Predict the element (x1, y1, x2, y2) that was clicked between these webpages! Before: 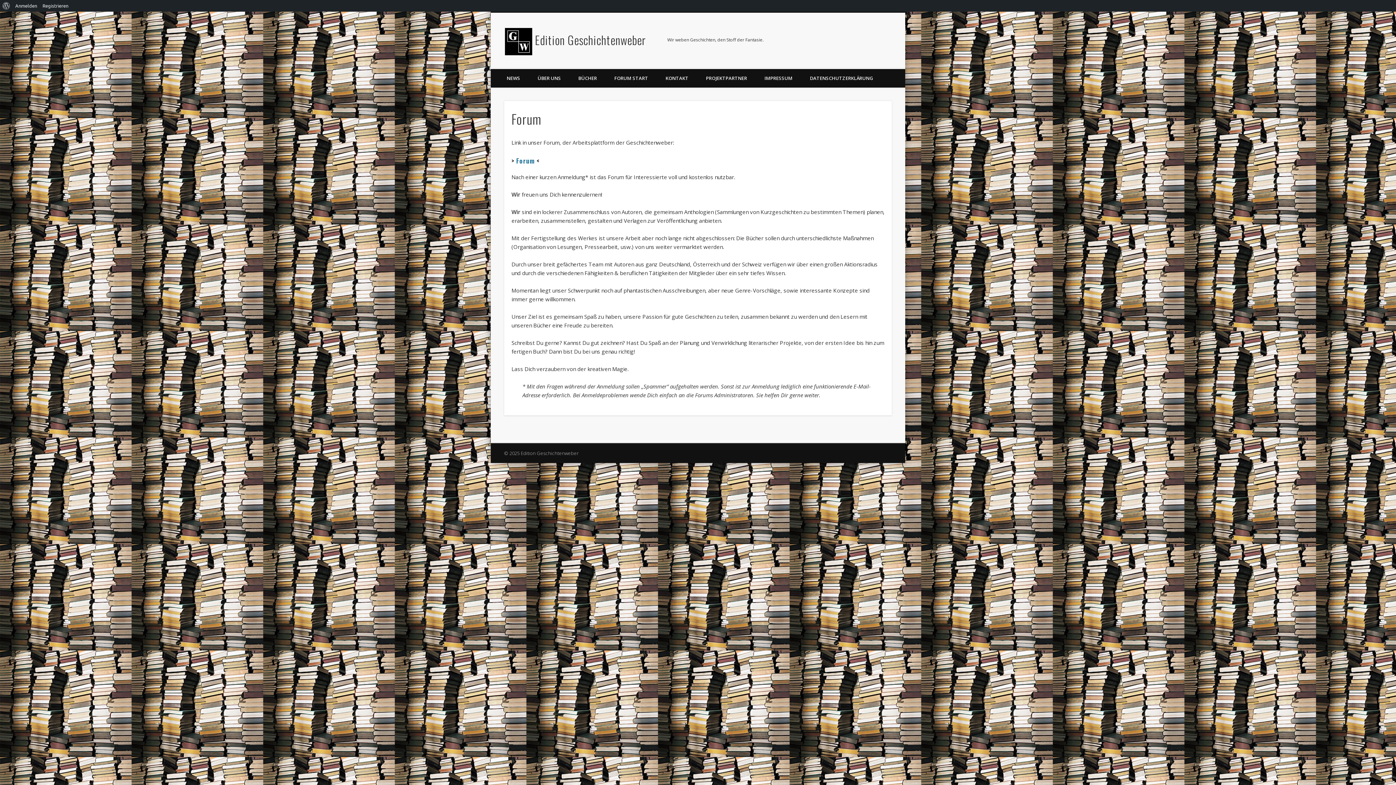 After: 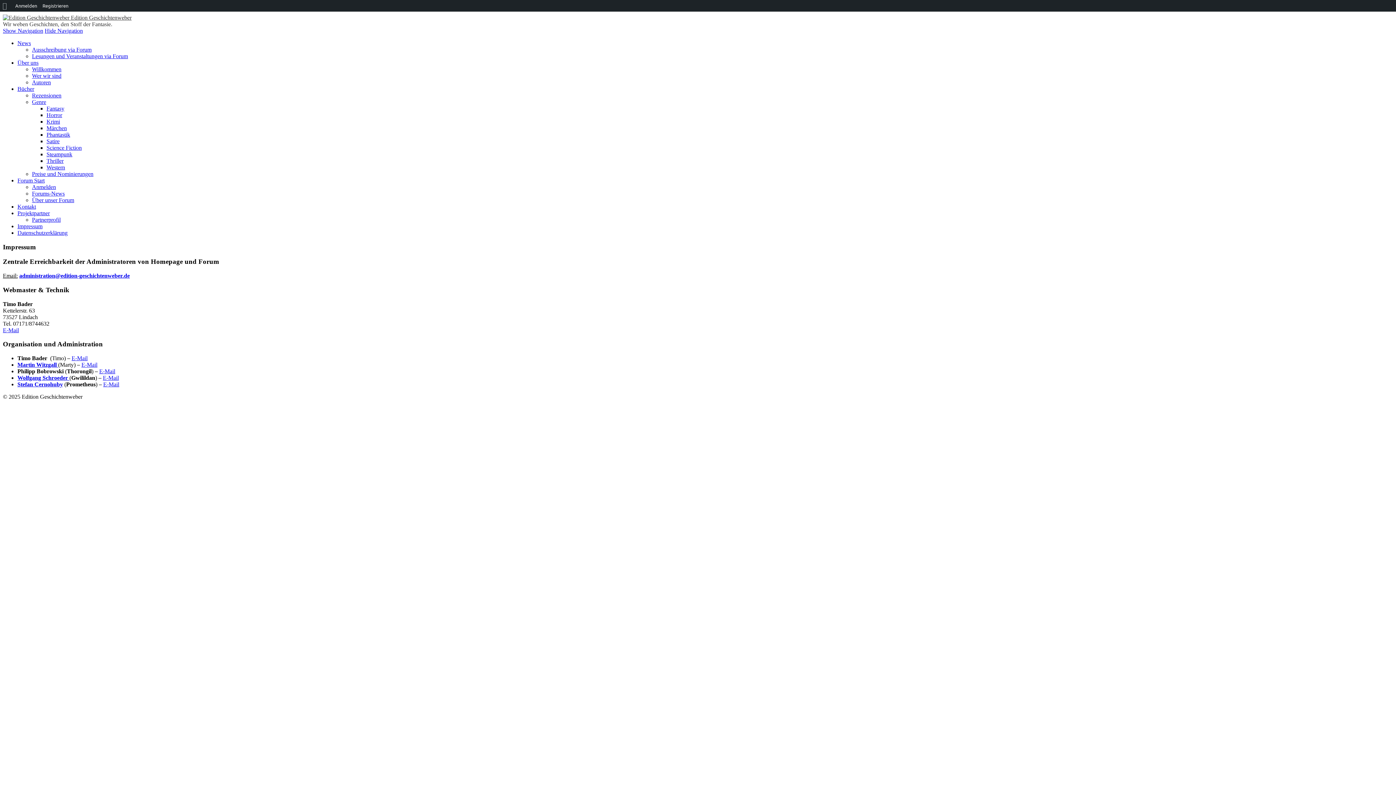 Action: label: IMPRESSUM bbox: (756, 69, 801, 87)